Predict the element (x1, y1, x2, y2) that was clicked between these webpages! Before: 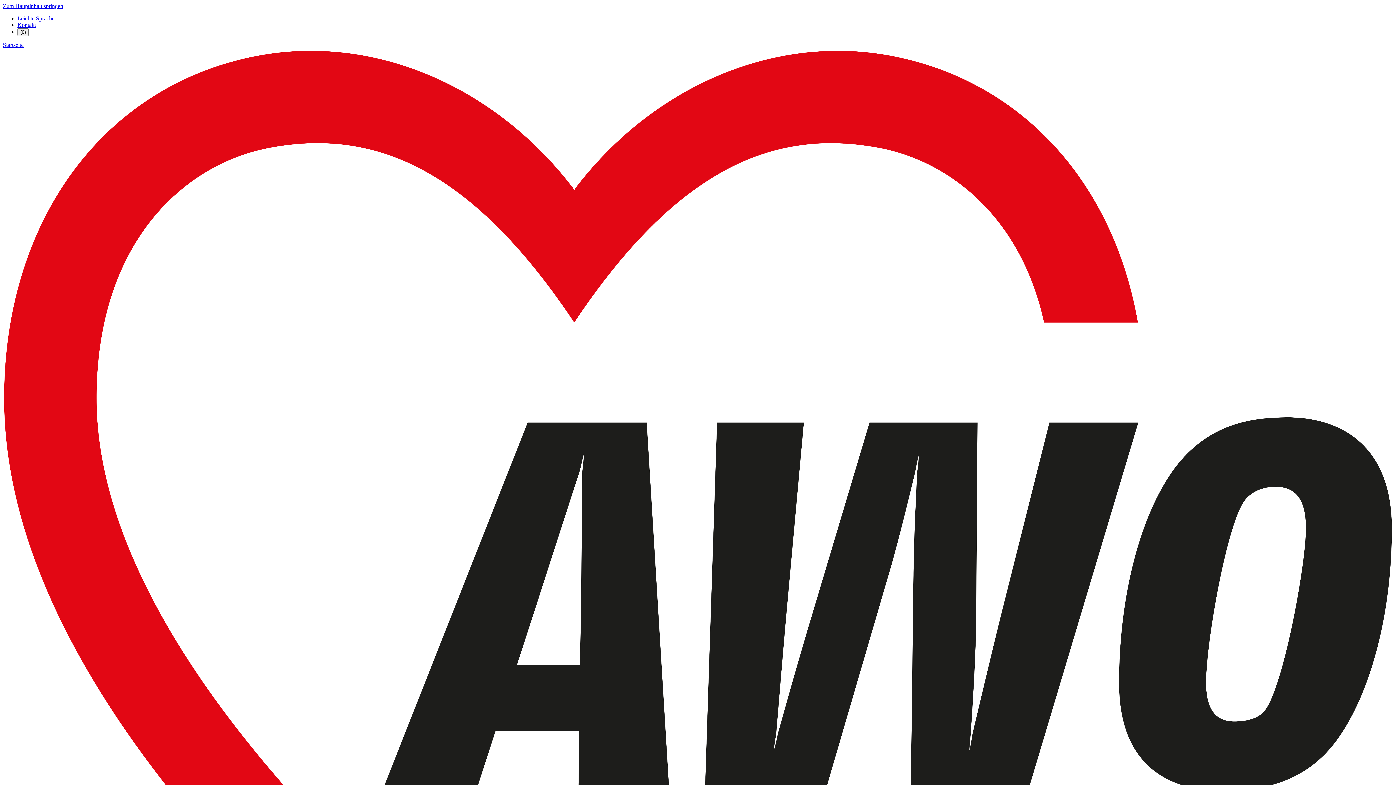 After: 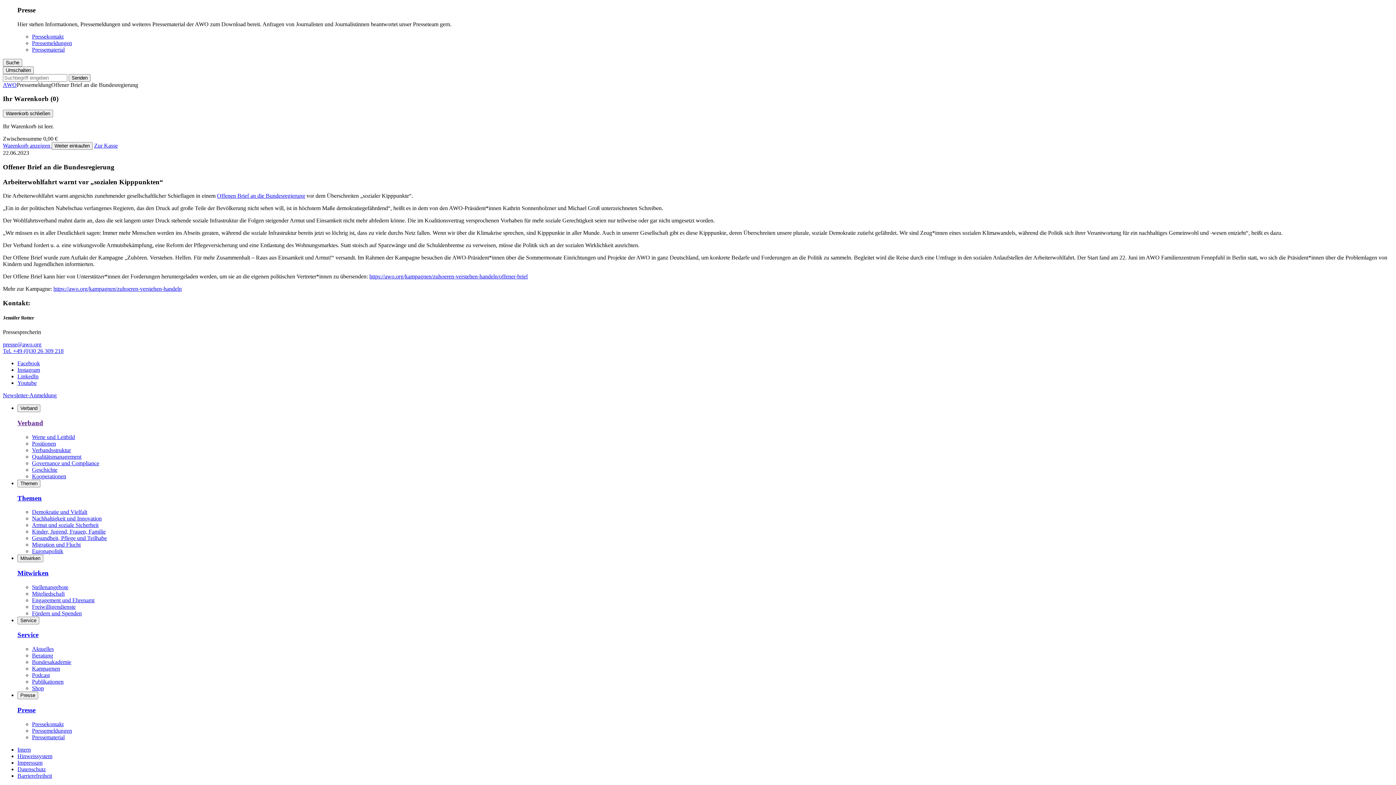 Action: bbox: (2, 2, 63, 9) label: Zum Hauptinhalt springen